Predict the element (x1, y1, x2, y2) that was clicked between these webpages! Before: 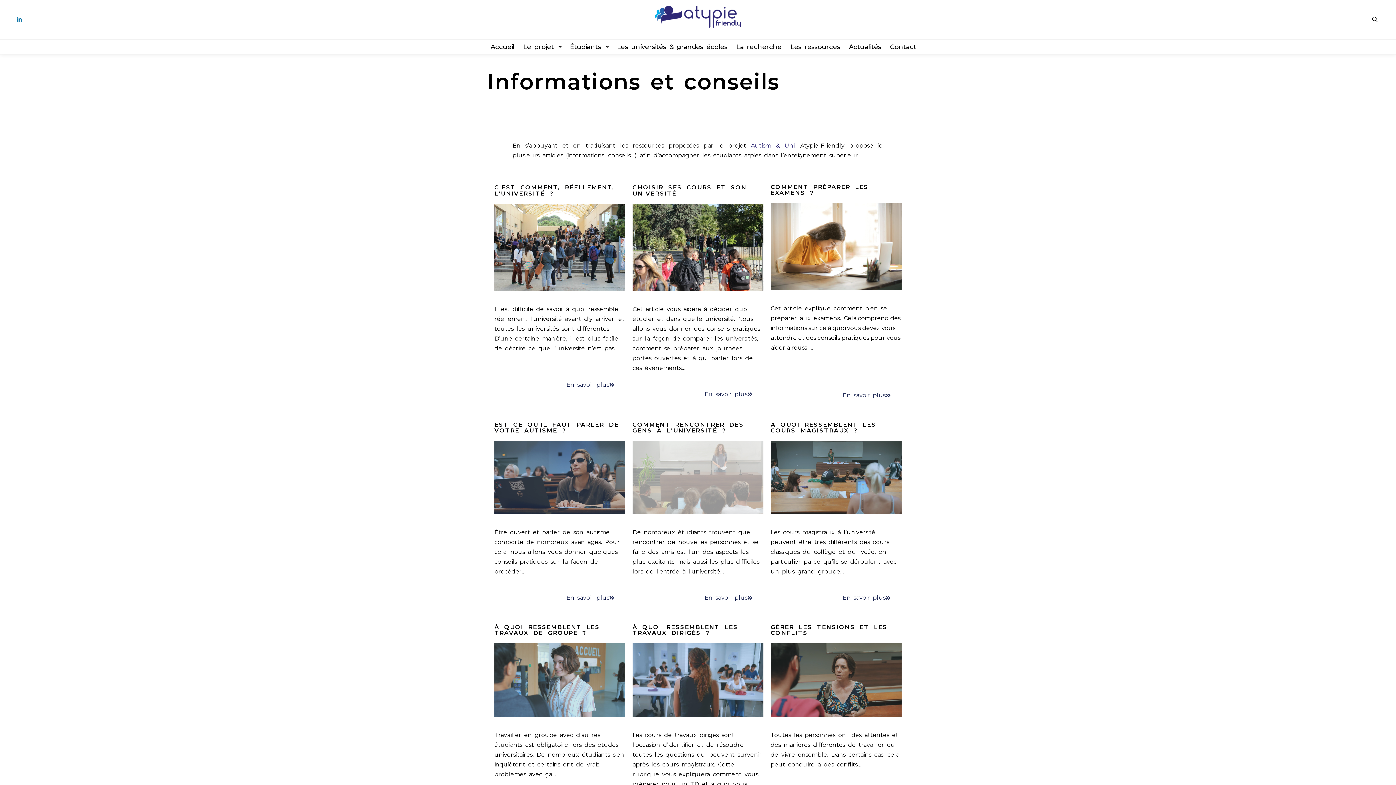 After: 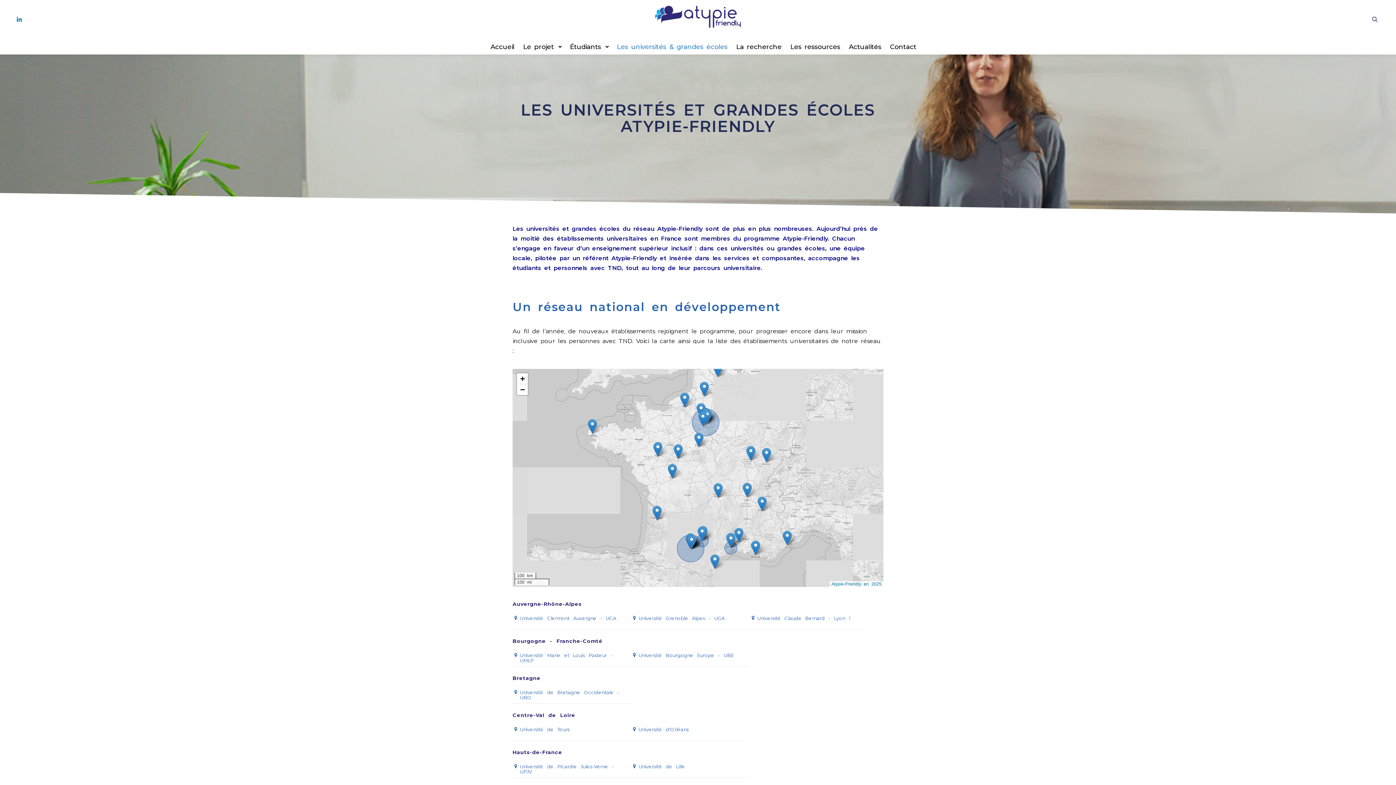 Action: bbox: (613, 39, 731, 54) label: Les universités & grandes écoles